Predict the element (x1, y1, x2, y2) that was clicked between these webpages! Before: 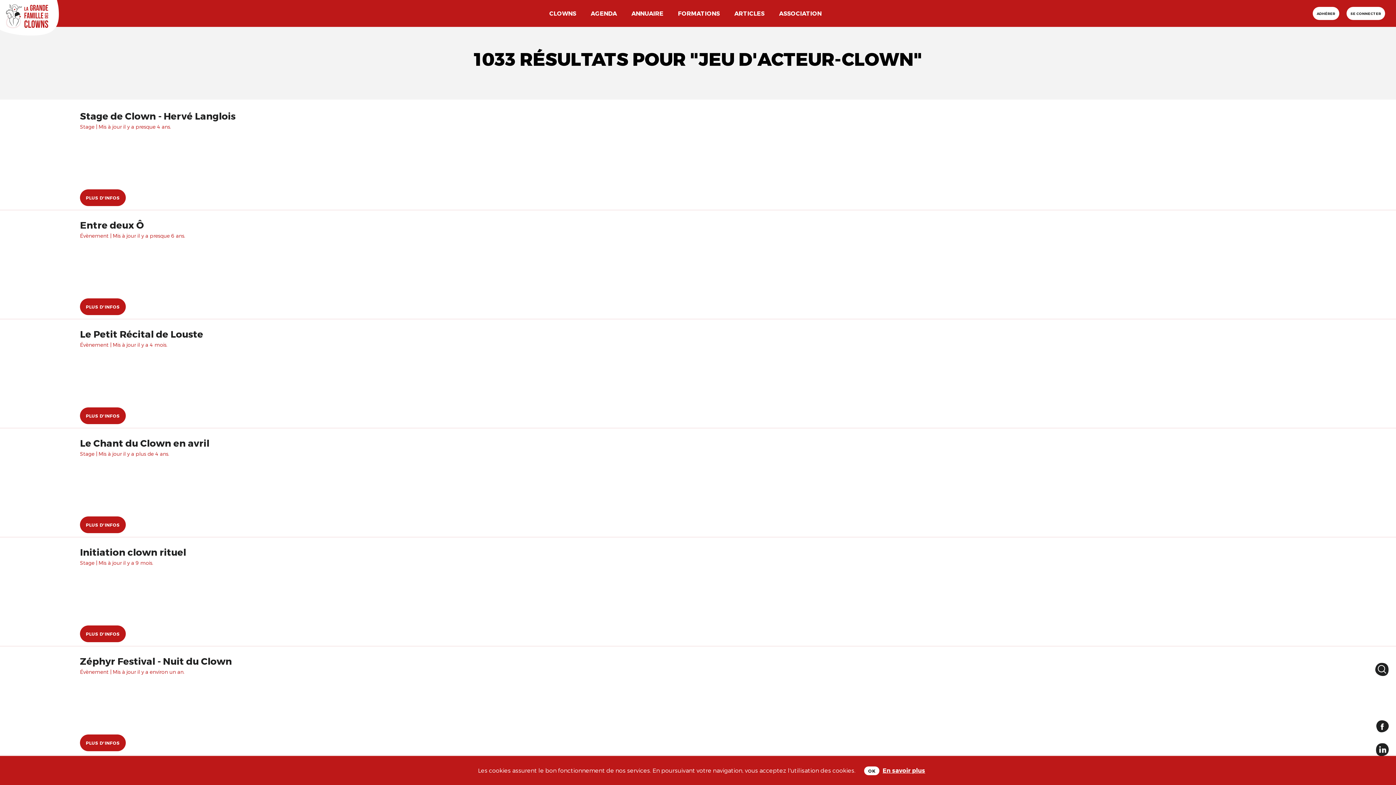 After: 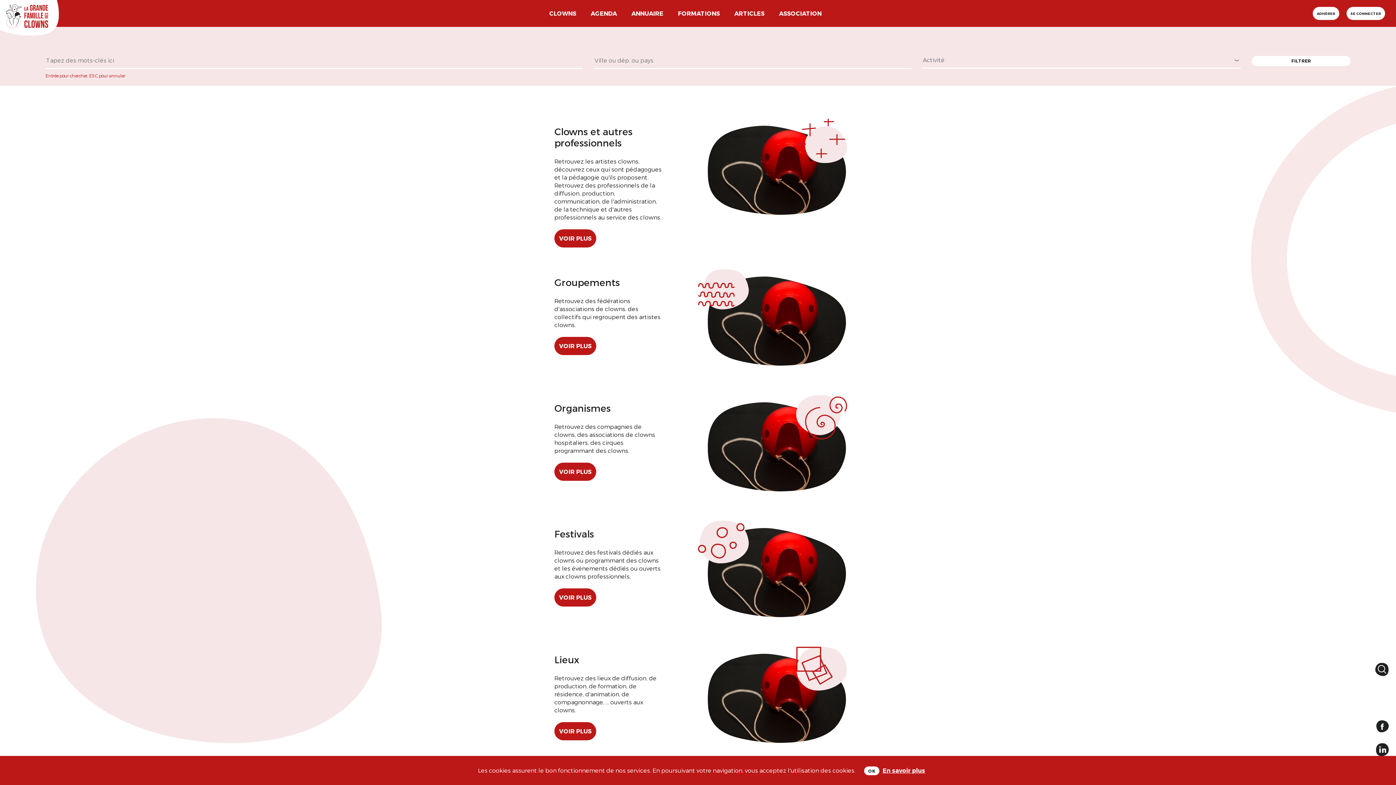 Action: bbox: (629, 7, 665, 19) label: ANNUAIRE